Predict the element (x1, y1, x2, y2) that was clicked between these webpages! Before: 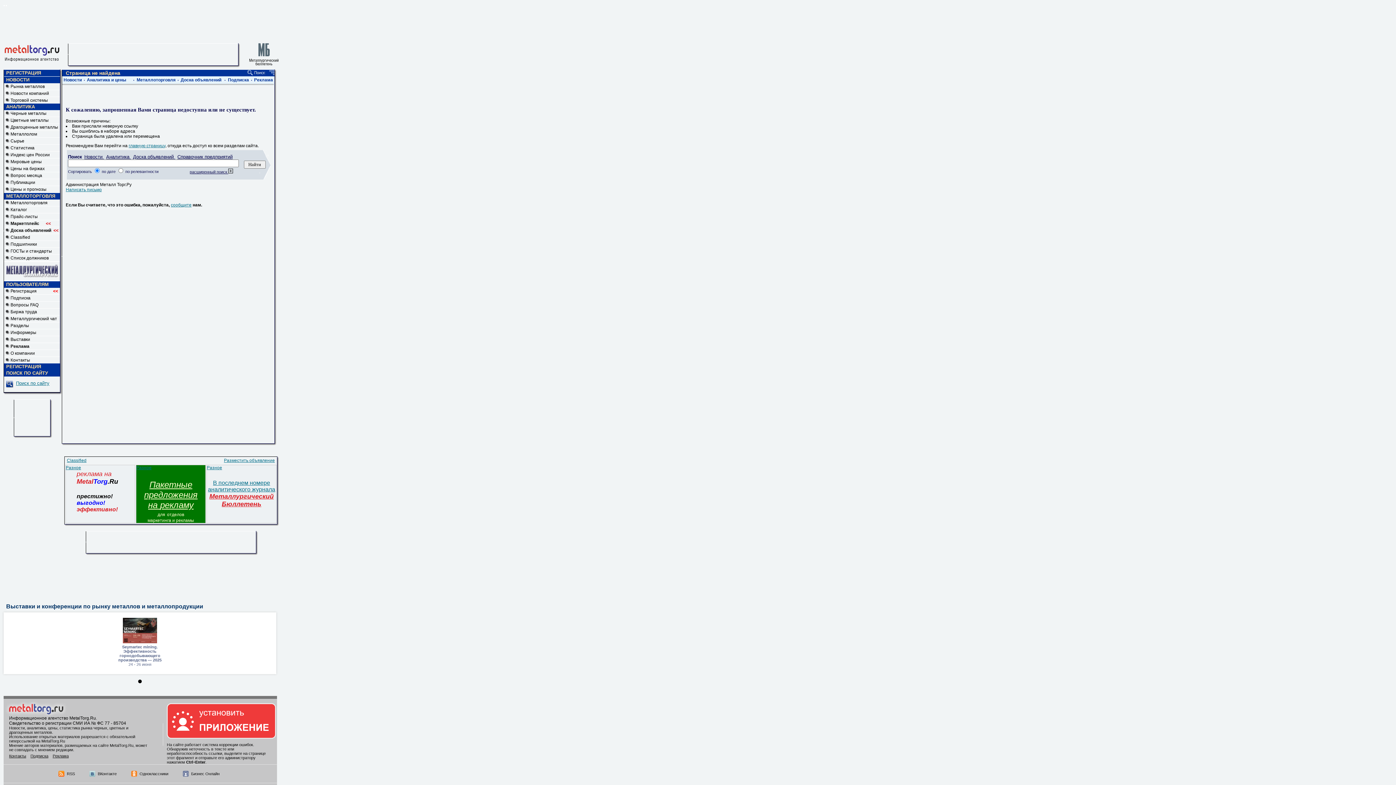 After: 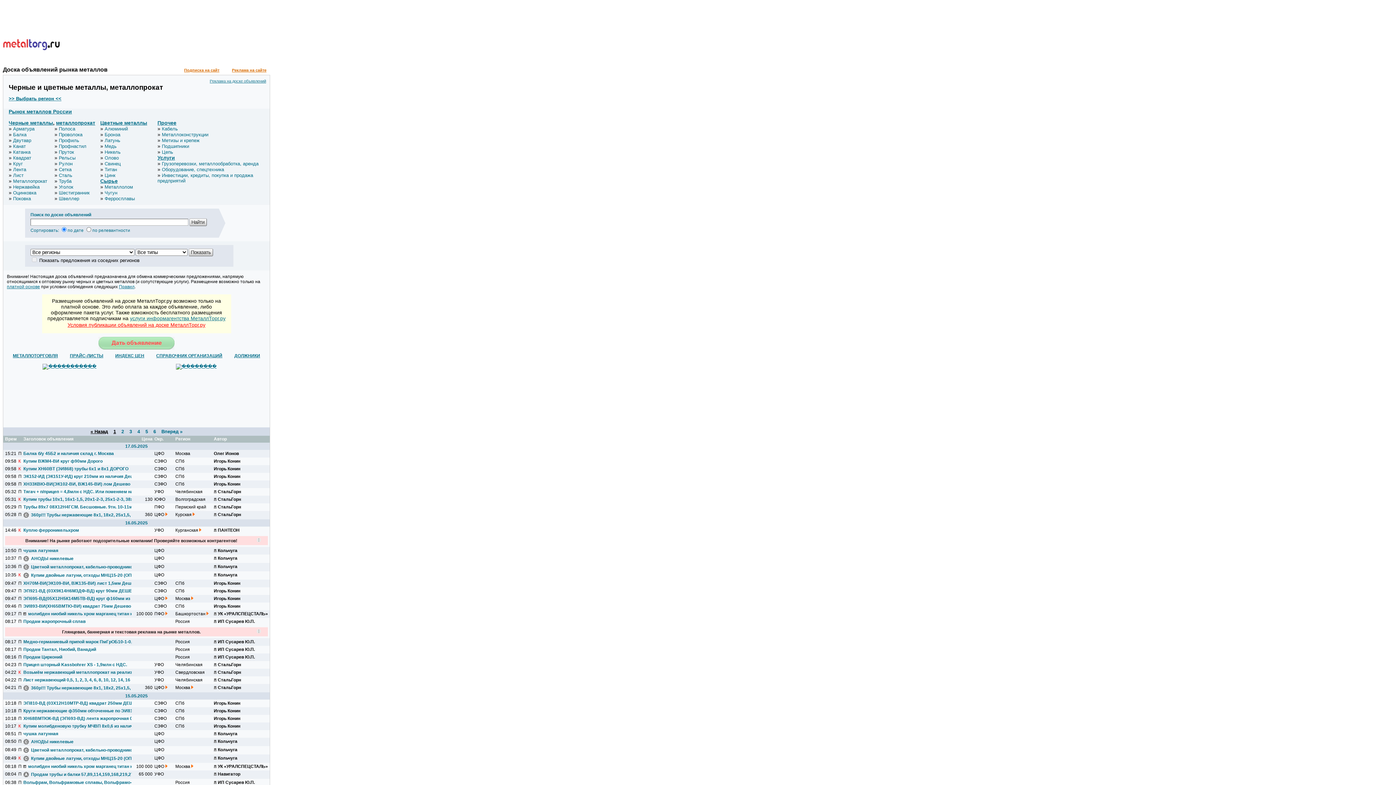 Action: label: Доска объявлений bbox: (180, 77, 221, 82)